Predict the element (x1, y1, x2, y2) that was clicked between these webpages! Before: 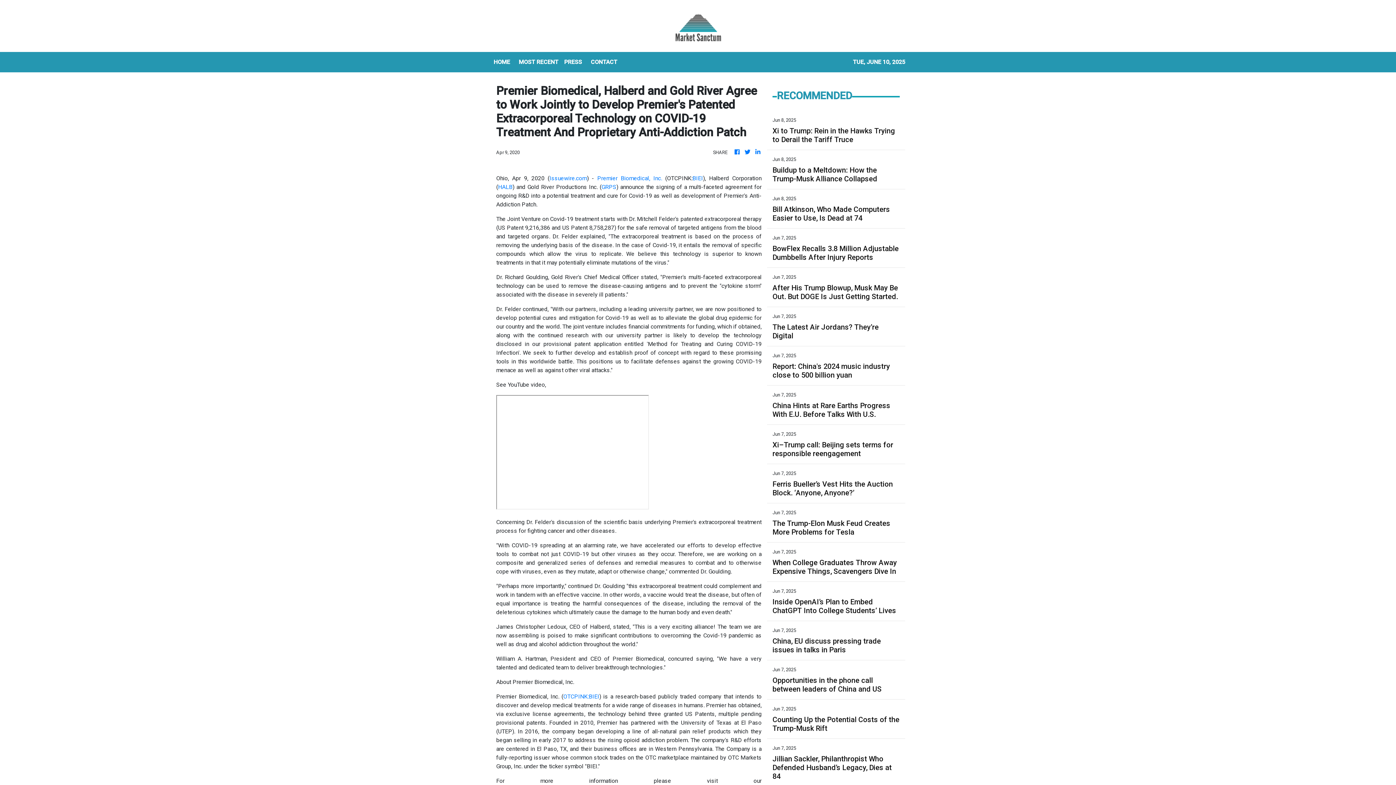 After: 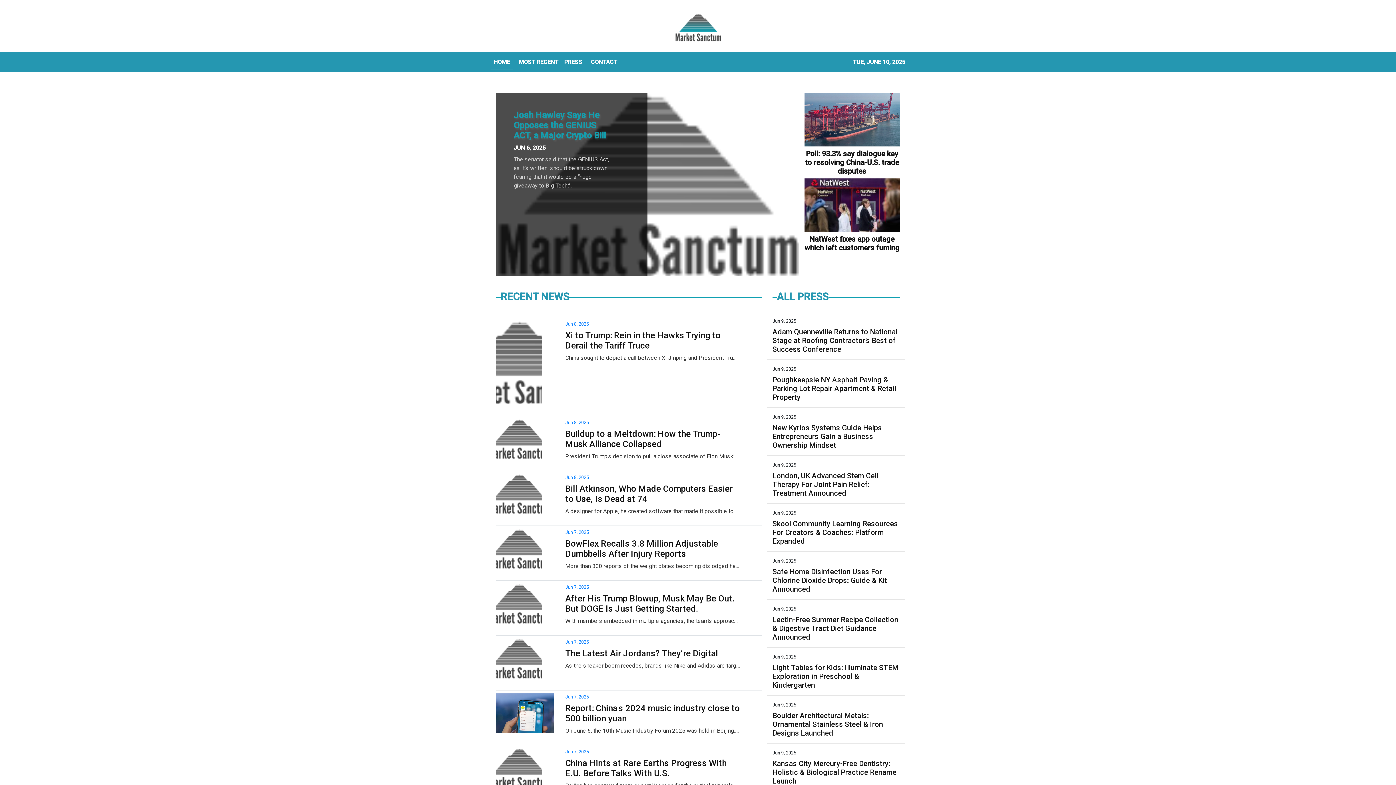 Action: bbox: (675, 11, 721, 43)